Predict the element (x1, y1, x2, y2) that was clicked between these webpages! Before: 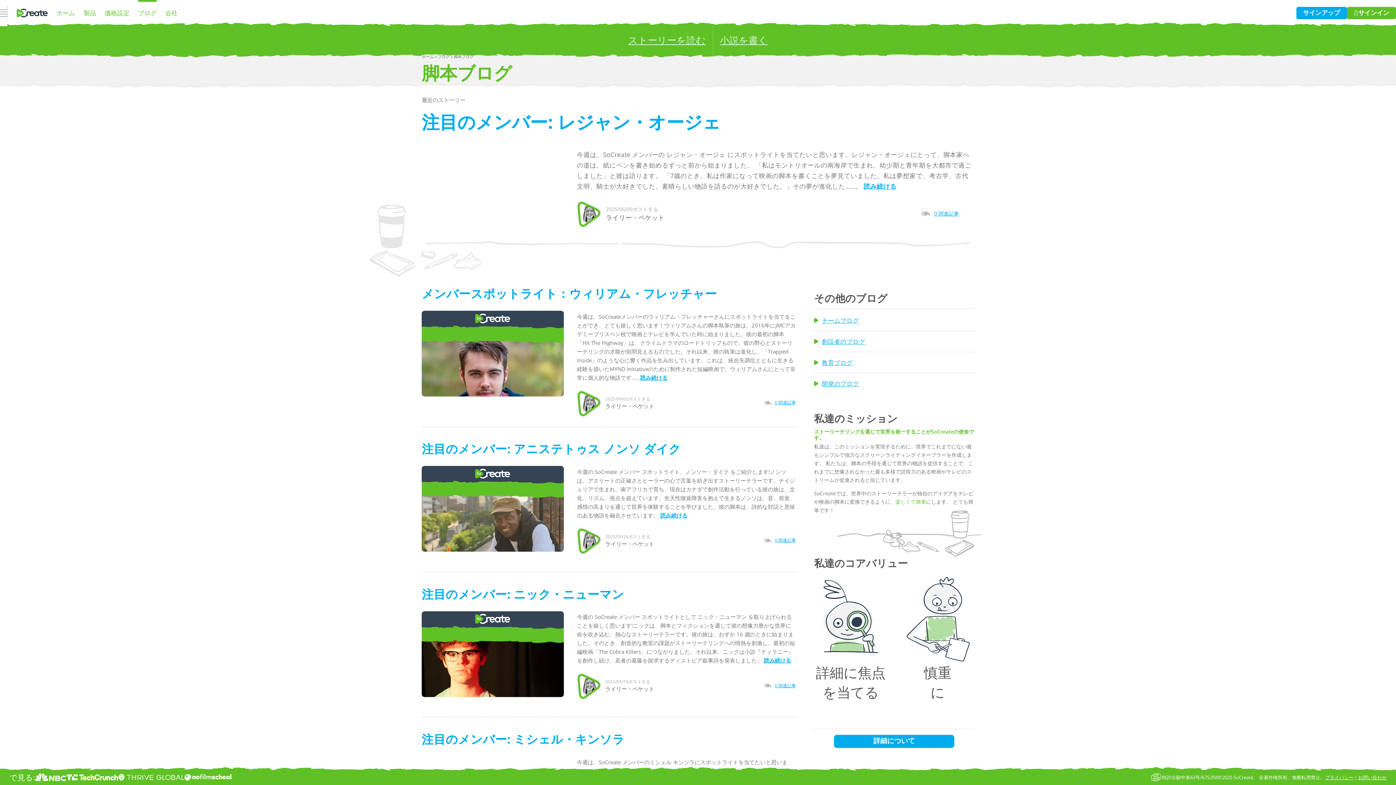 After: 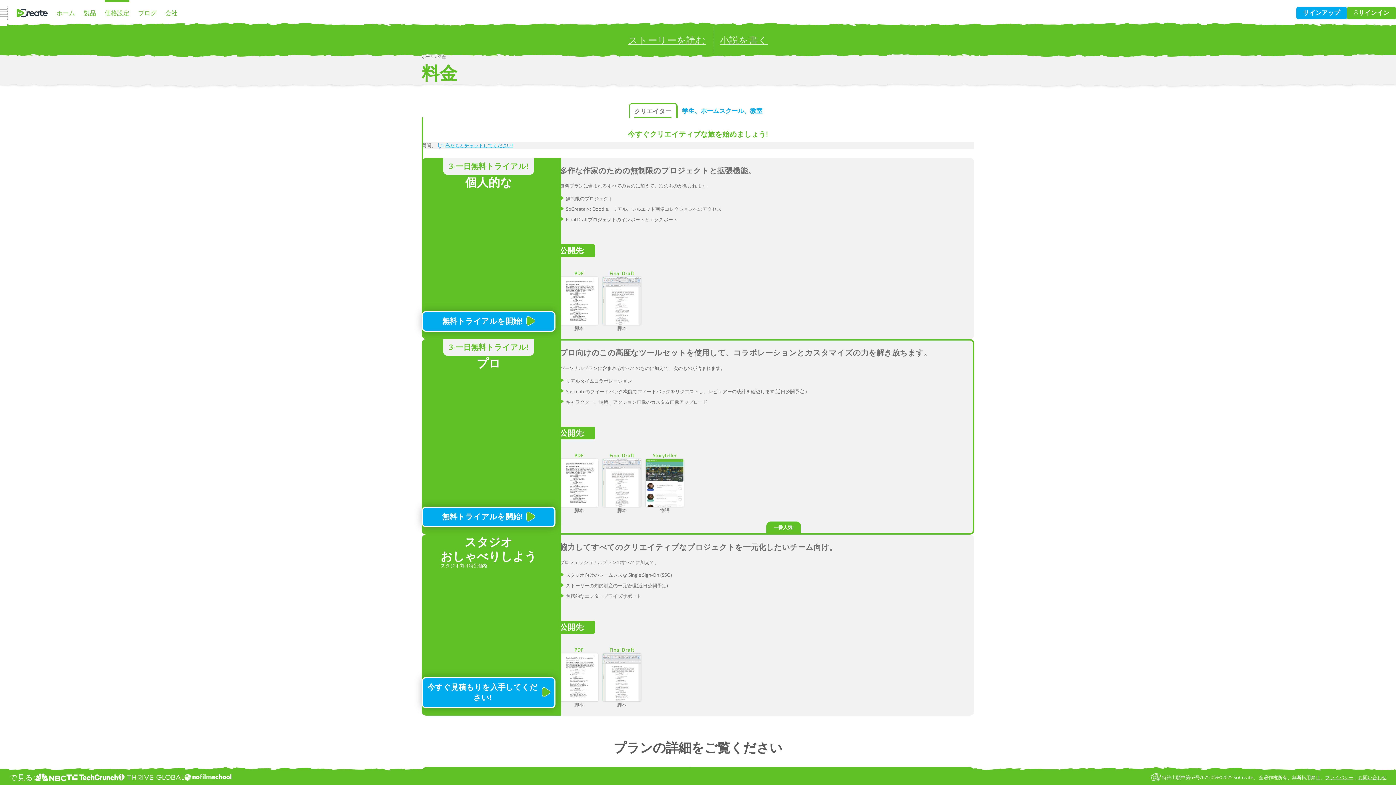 Action: bbox: (104, 0, 129, 24) label: 価格設定